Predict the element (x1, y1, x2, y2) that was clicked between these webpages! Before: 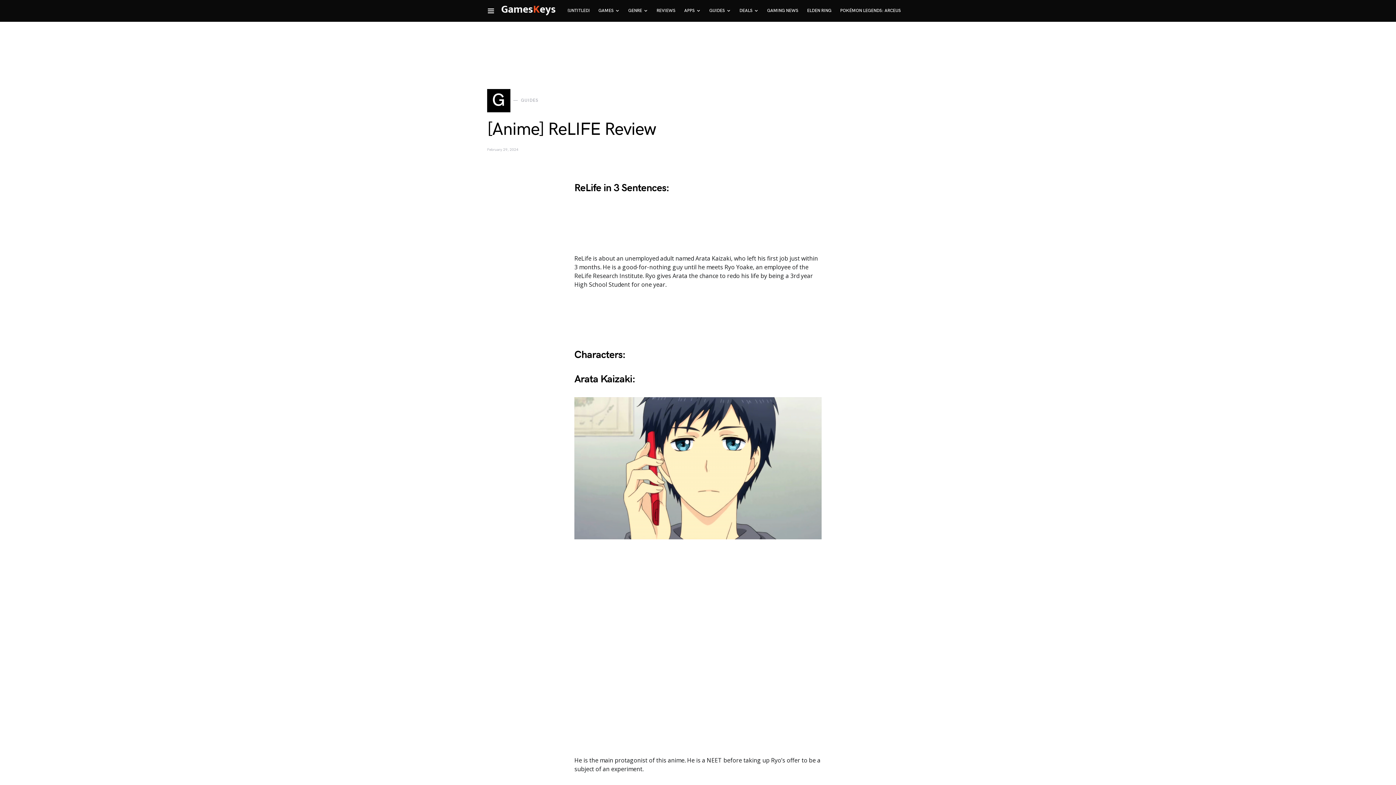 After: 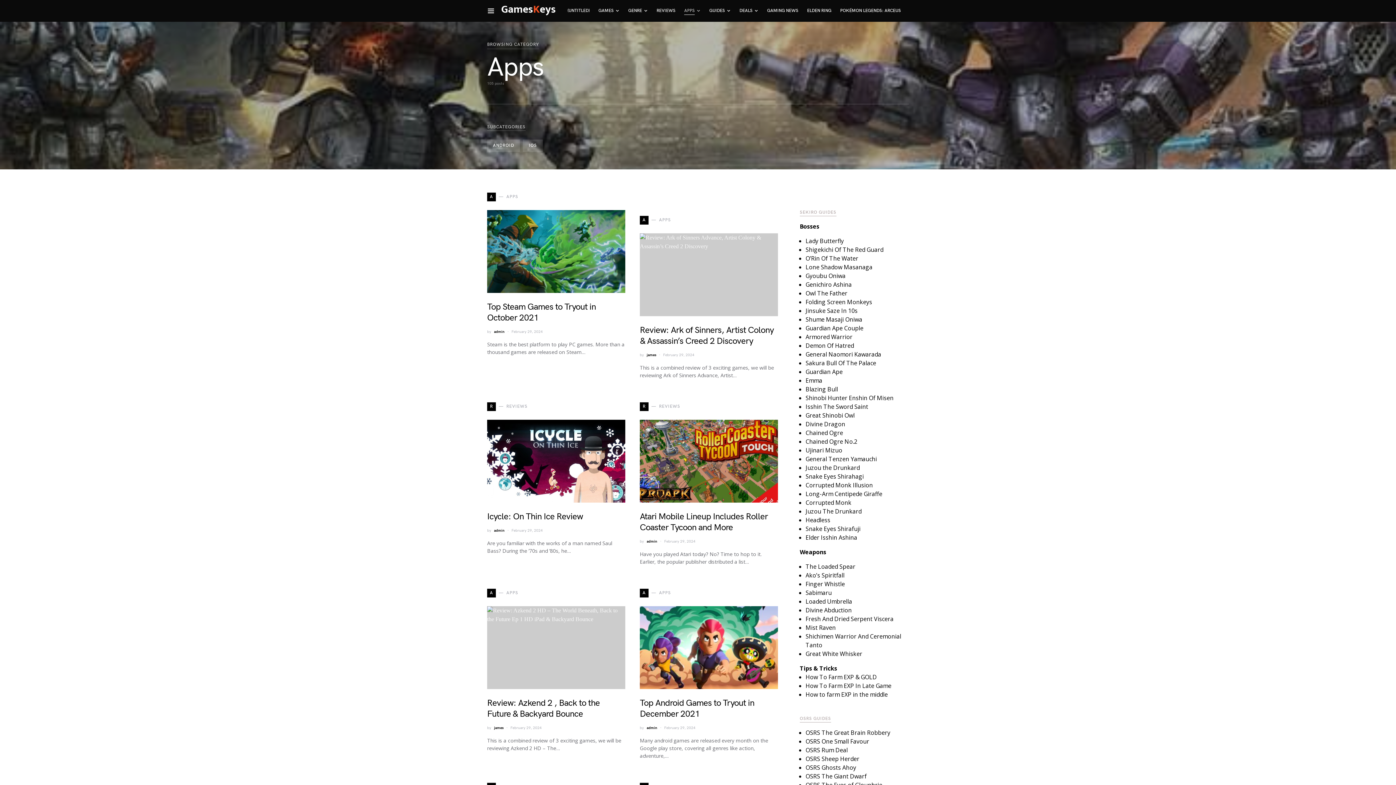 Action: label: APPS bbox: (680, 0, 705, 21)